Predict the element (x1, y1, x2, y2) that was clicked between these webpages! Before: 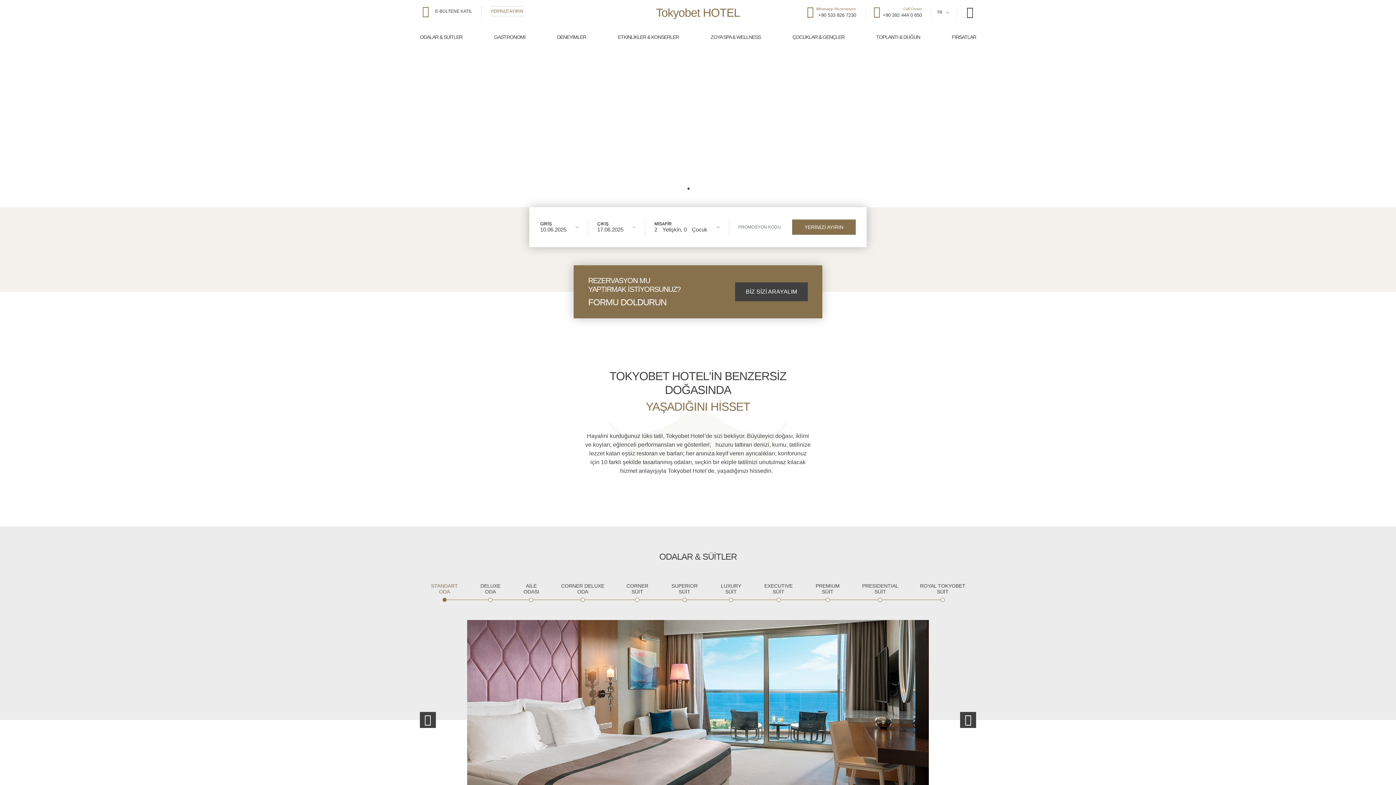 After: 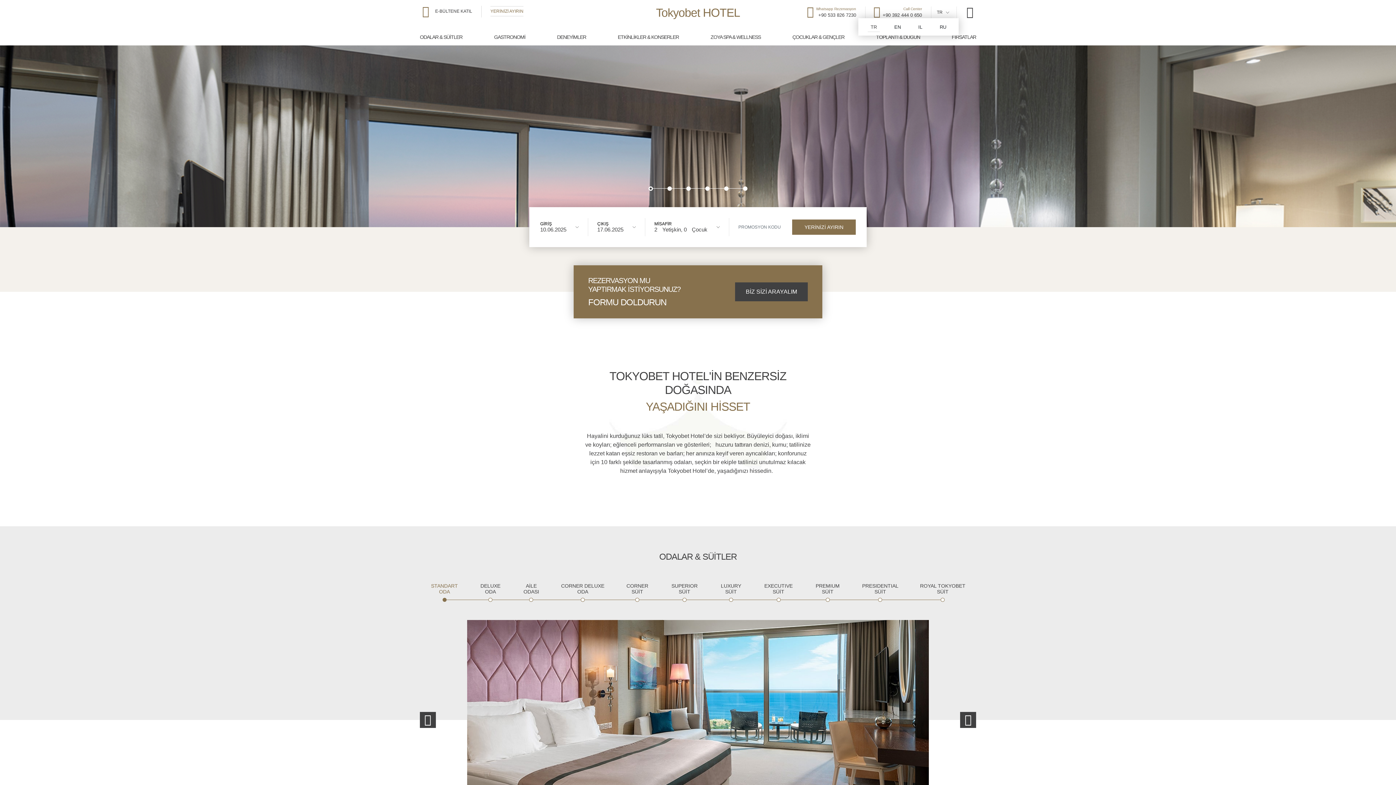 Action: bbox: (936, 9, 949, 15) label: TR